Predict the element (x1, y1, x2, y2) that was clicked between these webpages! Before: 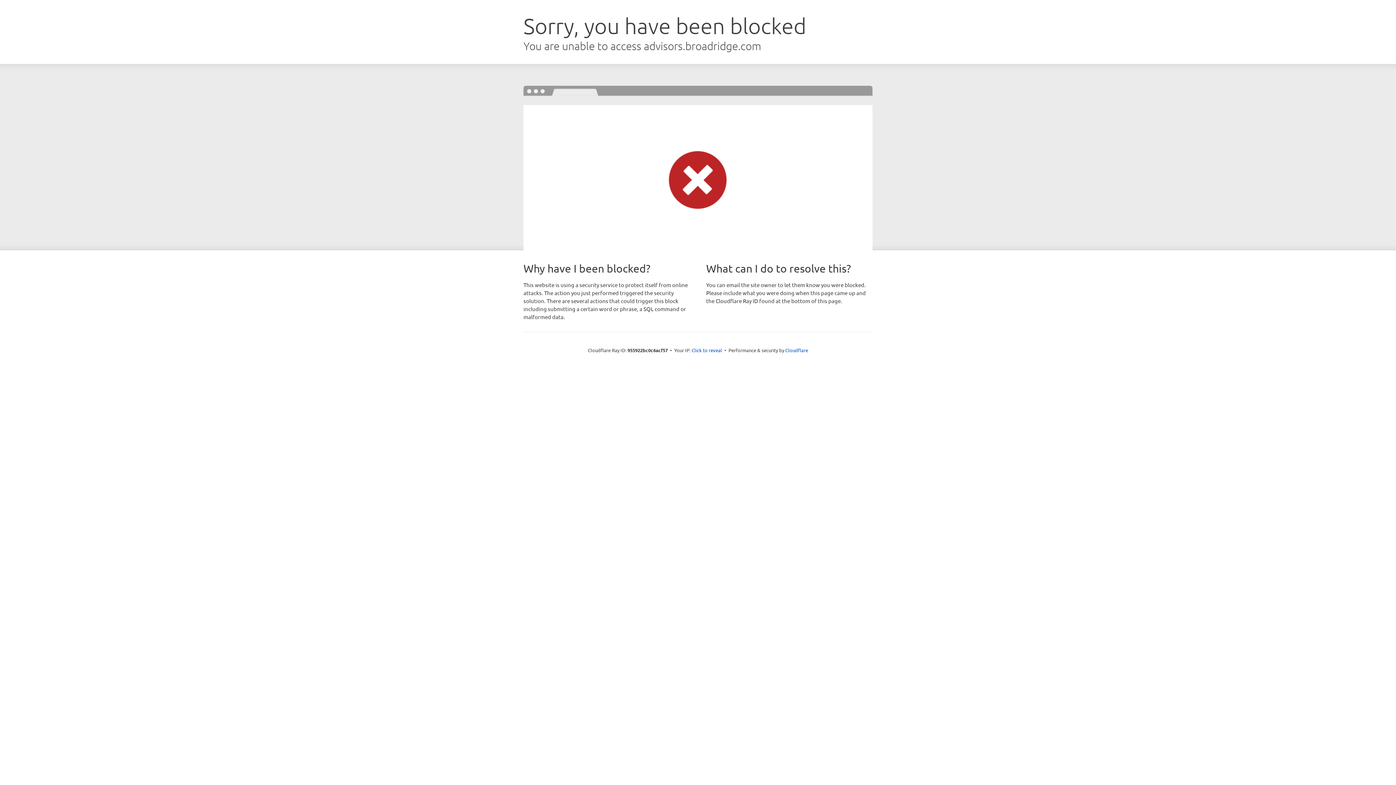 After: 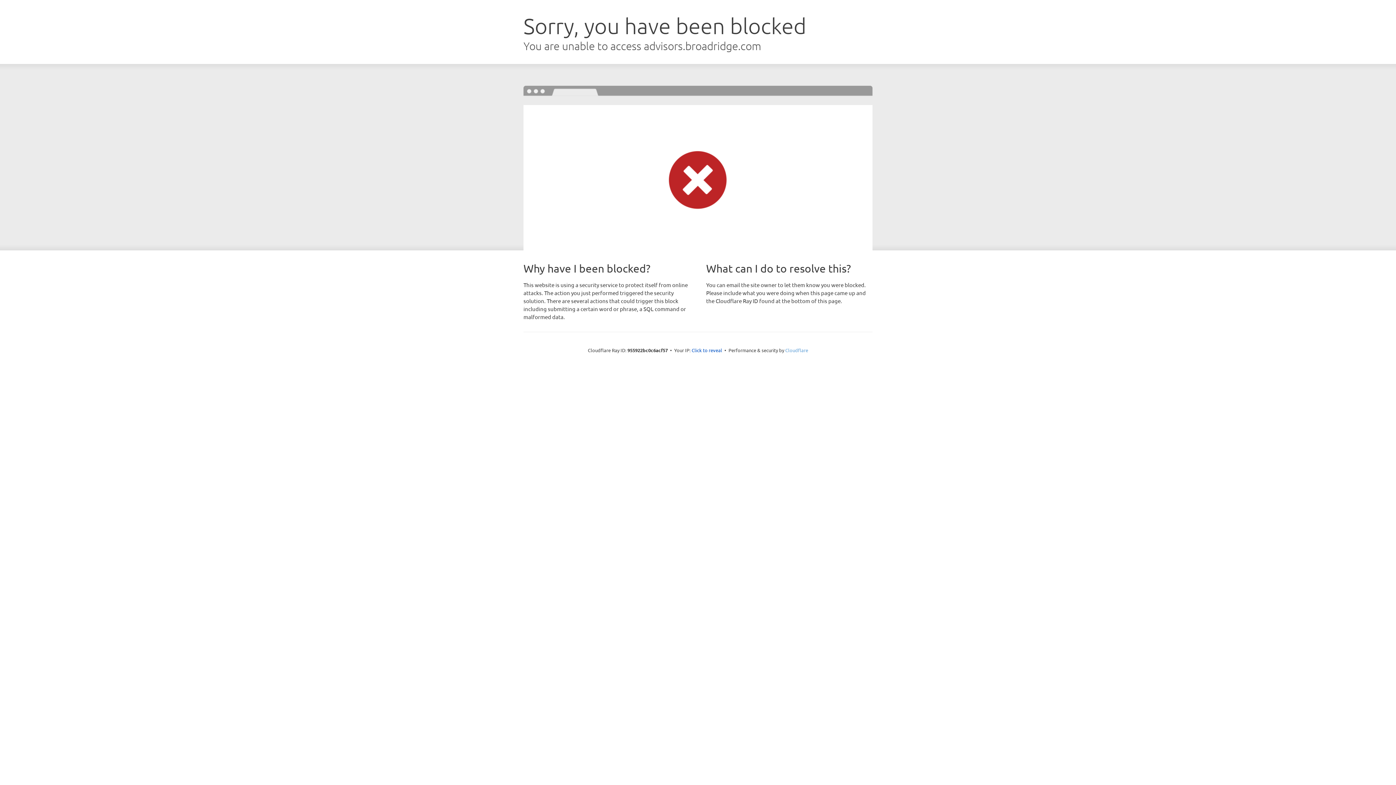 Action: bbox: (785, 347, 808, 353) label: Cloudflare